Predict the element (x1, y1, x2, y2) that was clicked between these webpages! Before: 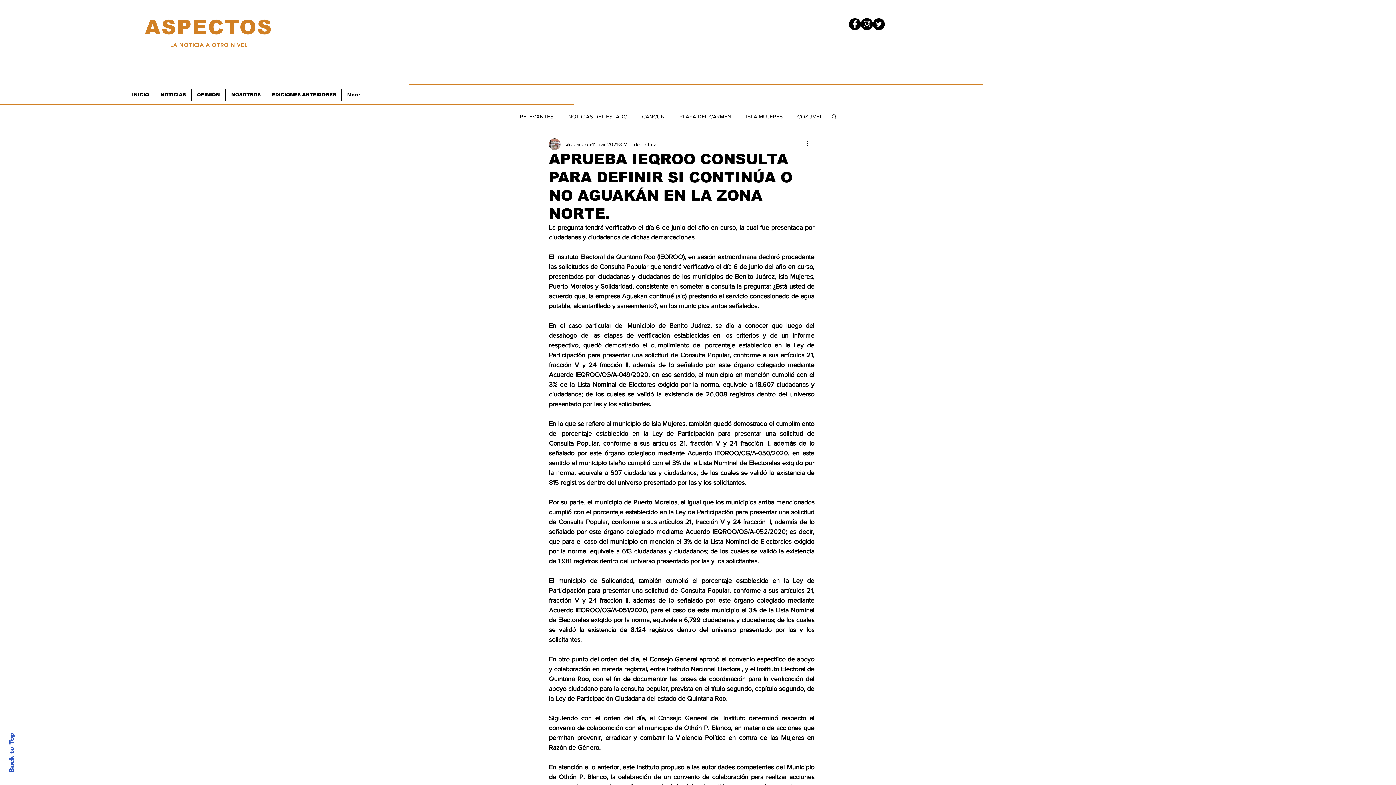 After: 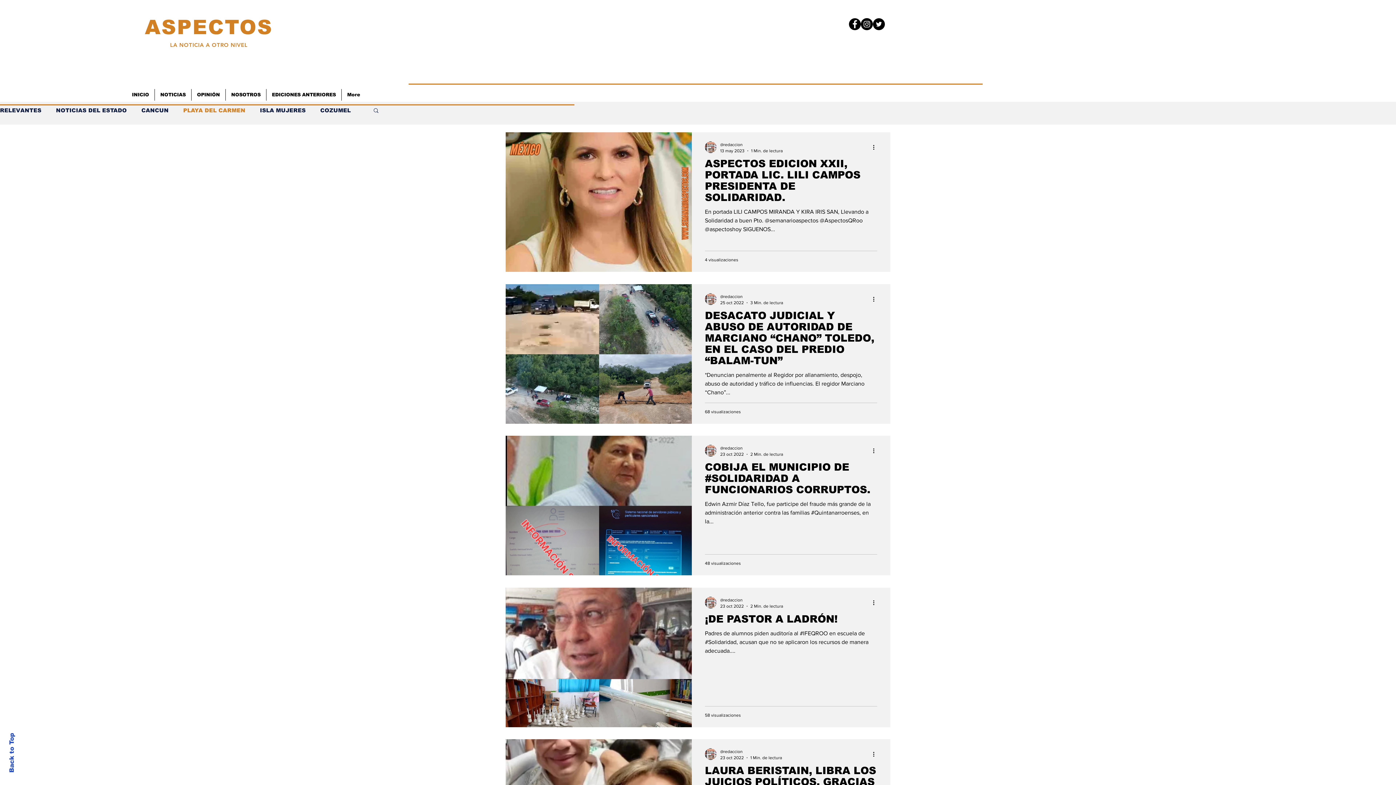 Action: bbox: (679, 112, 731, 120) label: PLAYA DEL CARMEN